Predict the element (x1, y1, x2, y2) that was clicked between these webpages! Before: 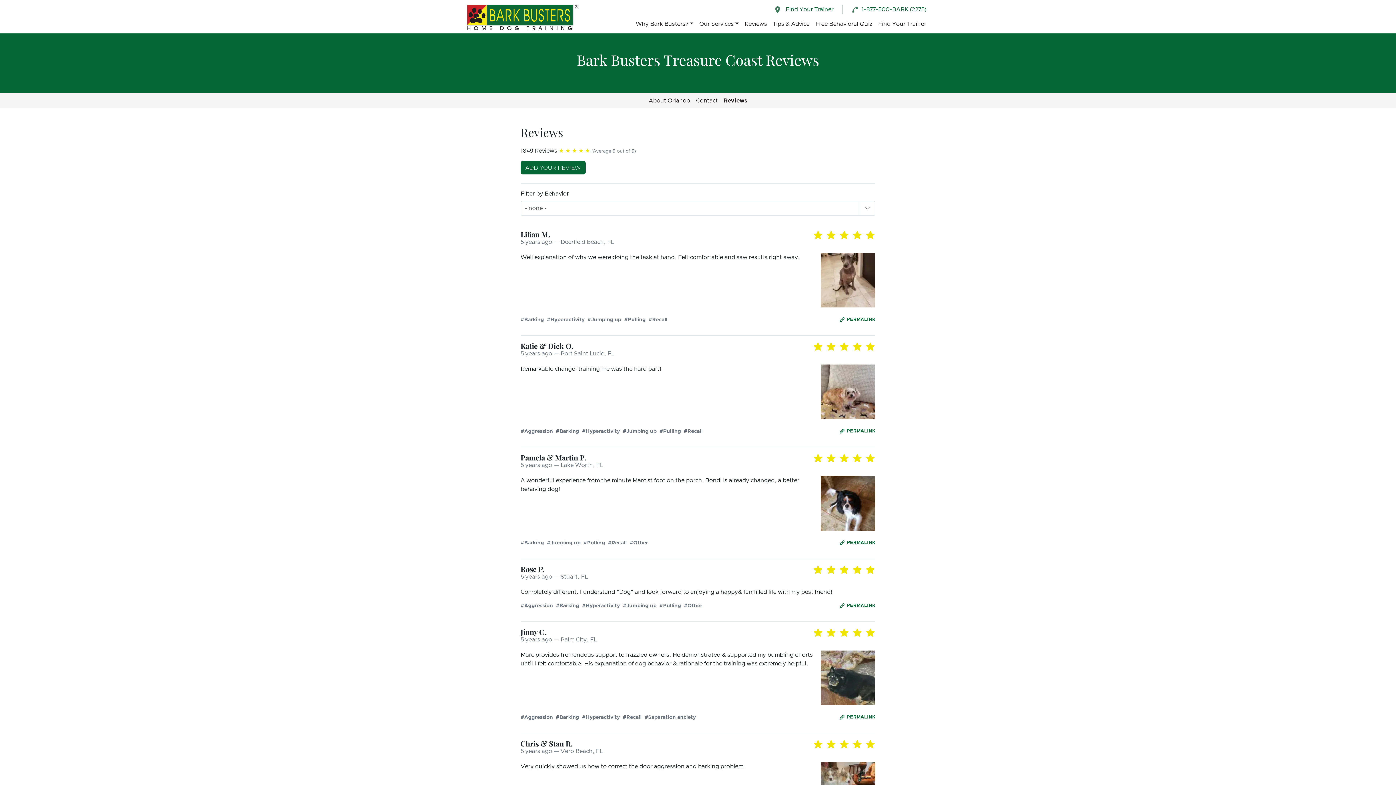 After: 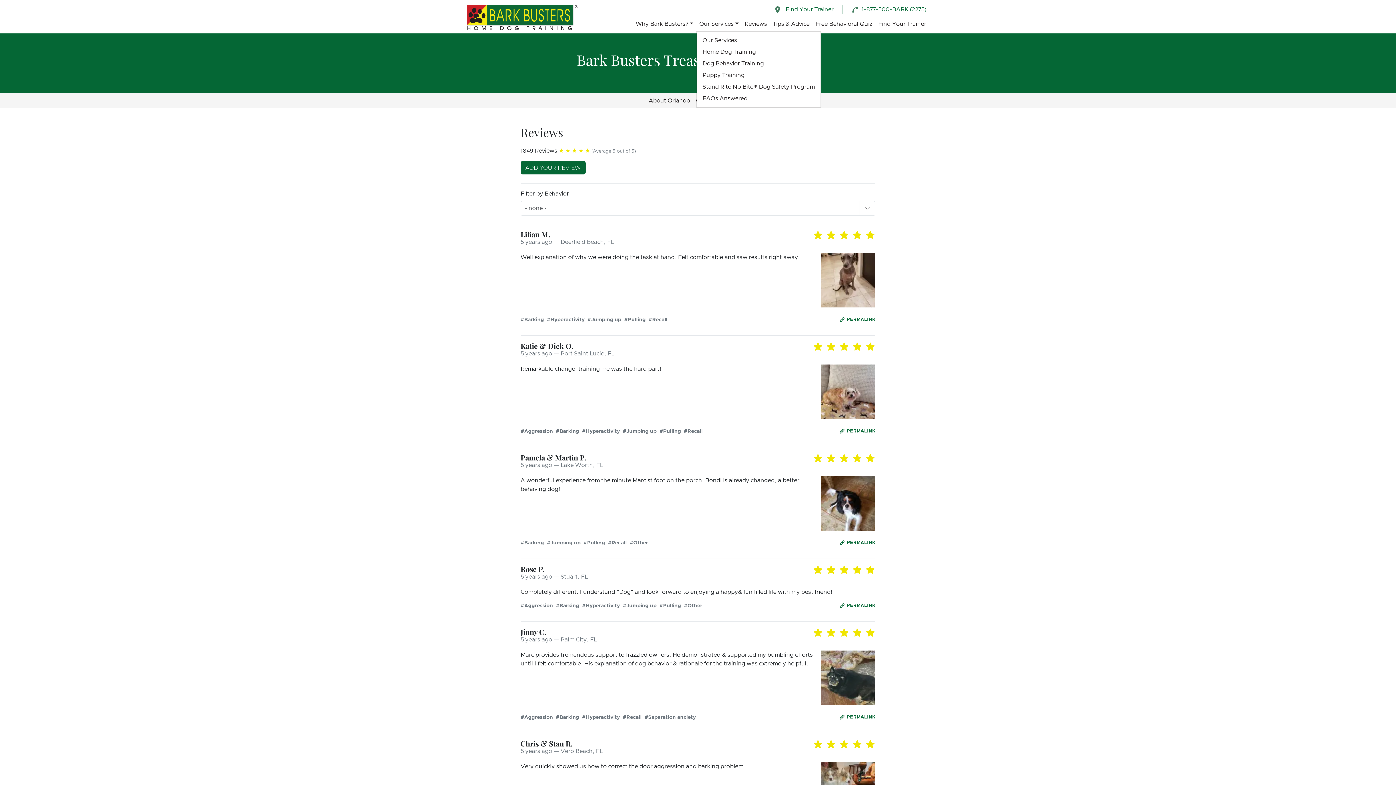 Action: bbox: (696, 16, 741, 31) label: Our Services